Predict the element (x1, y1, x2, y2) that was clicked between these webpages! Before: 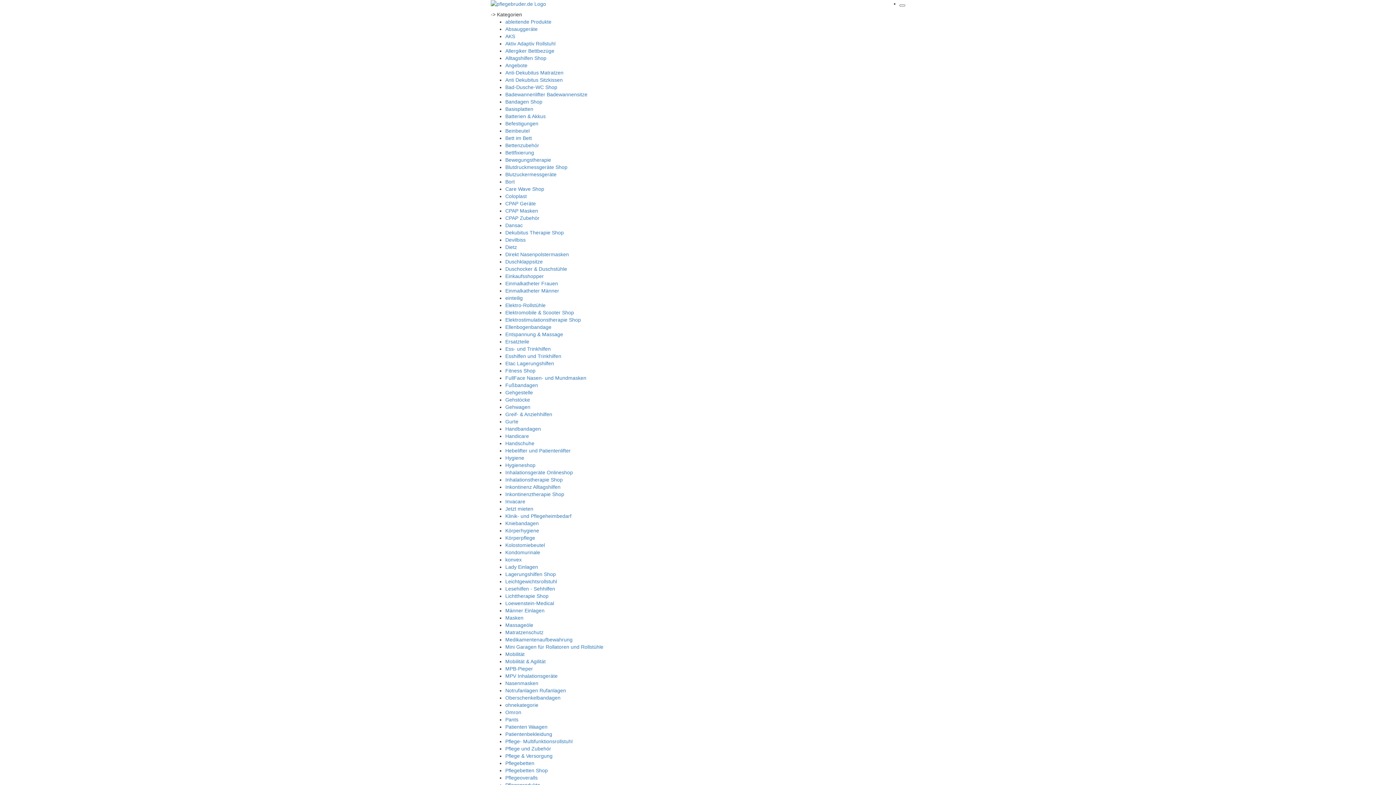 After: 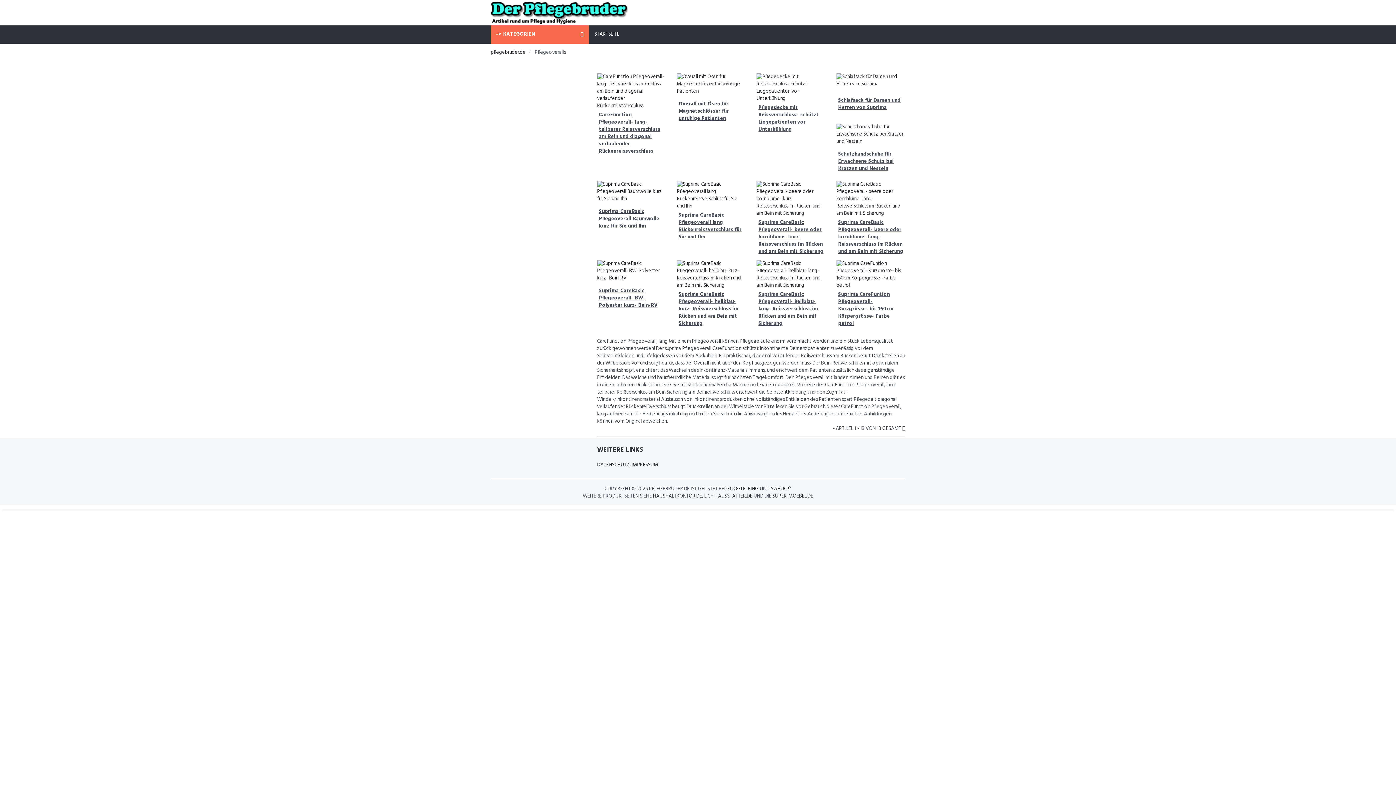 Action: bbox: (505, 775, 537, 781) label: Pflegeoveralls